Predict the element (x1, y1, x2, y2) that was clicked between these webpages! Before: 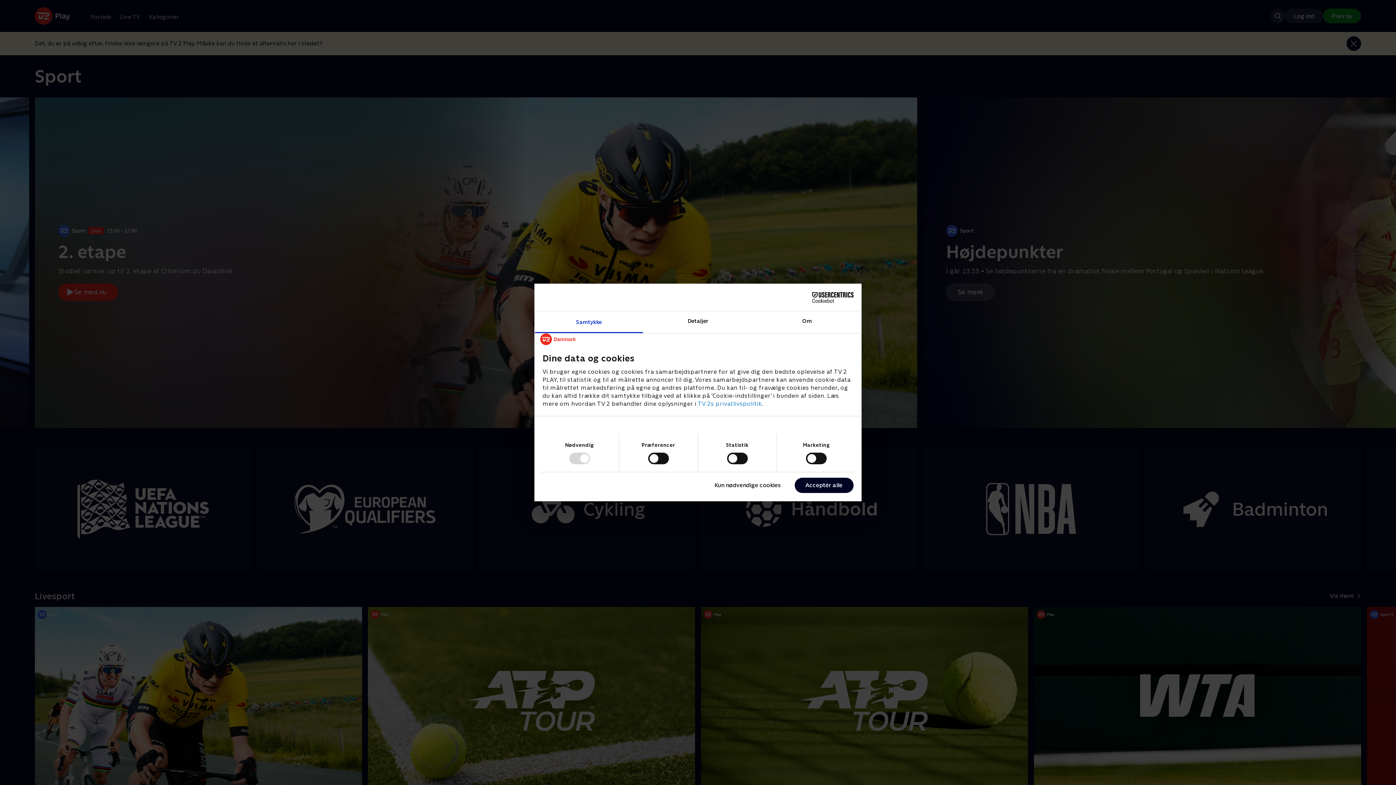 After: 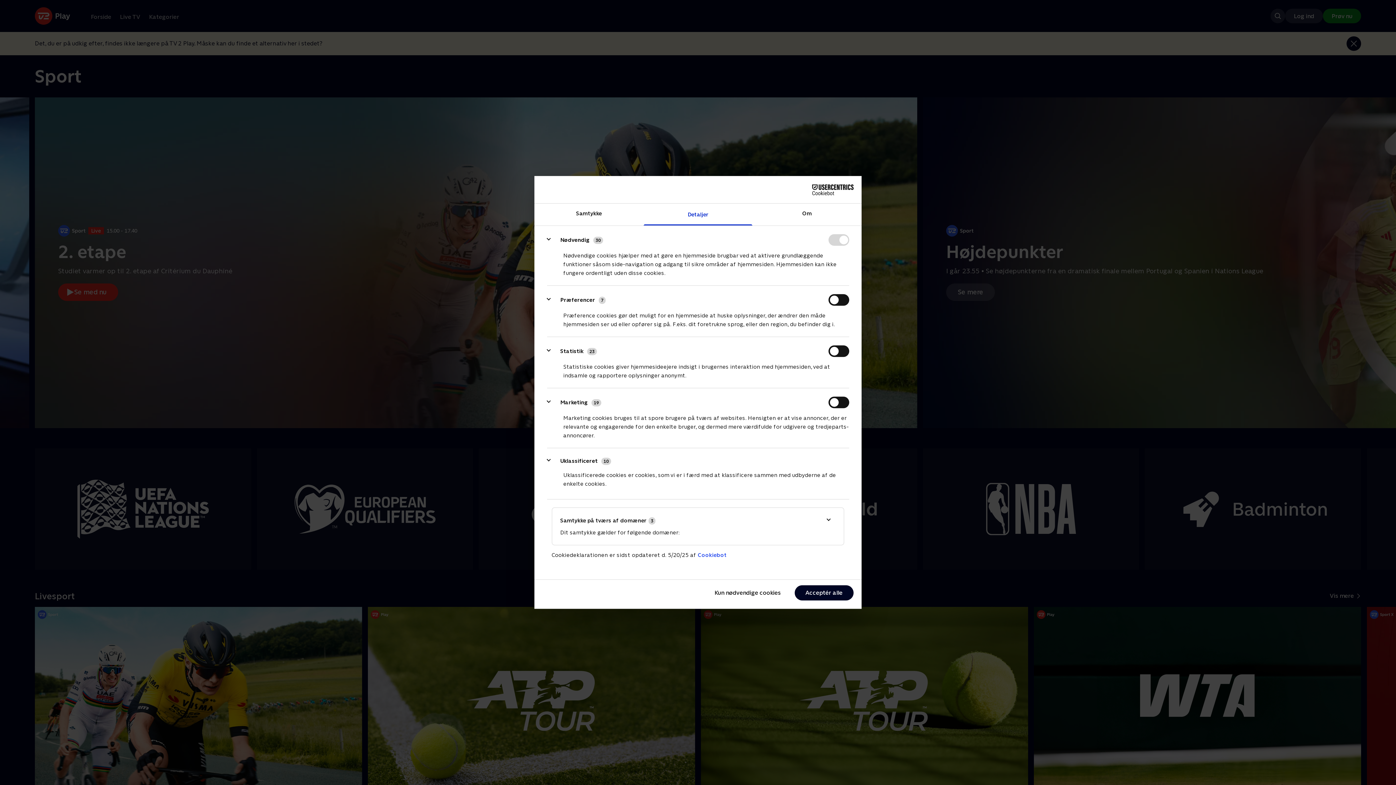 Action: label: Detaljer bbox: (643, 311, 752, 333)